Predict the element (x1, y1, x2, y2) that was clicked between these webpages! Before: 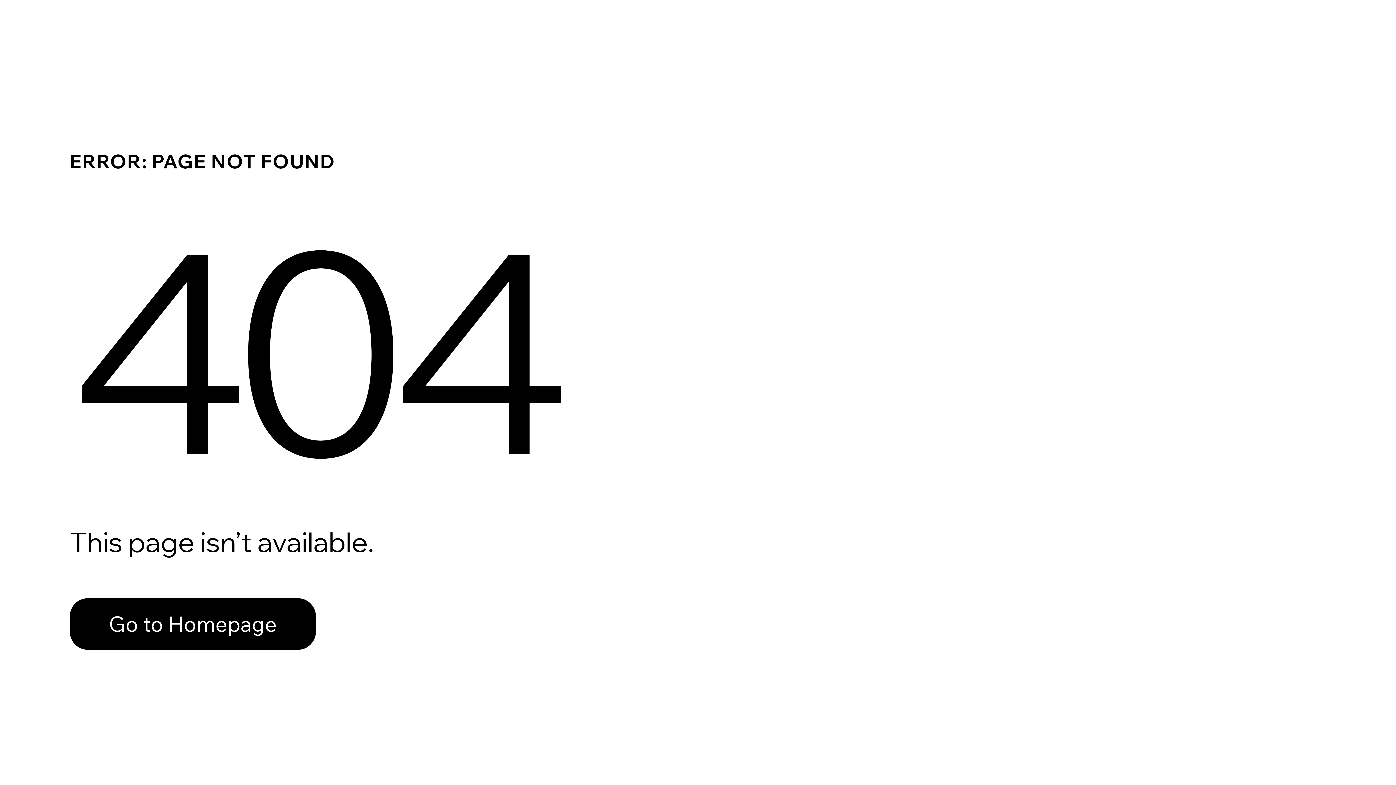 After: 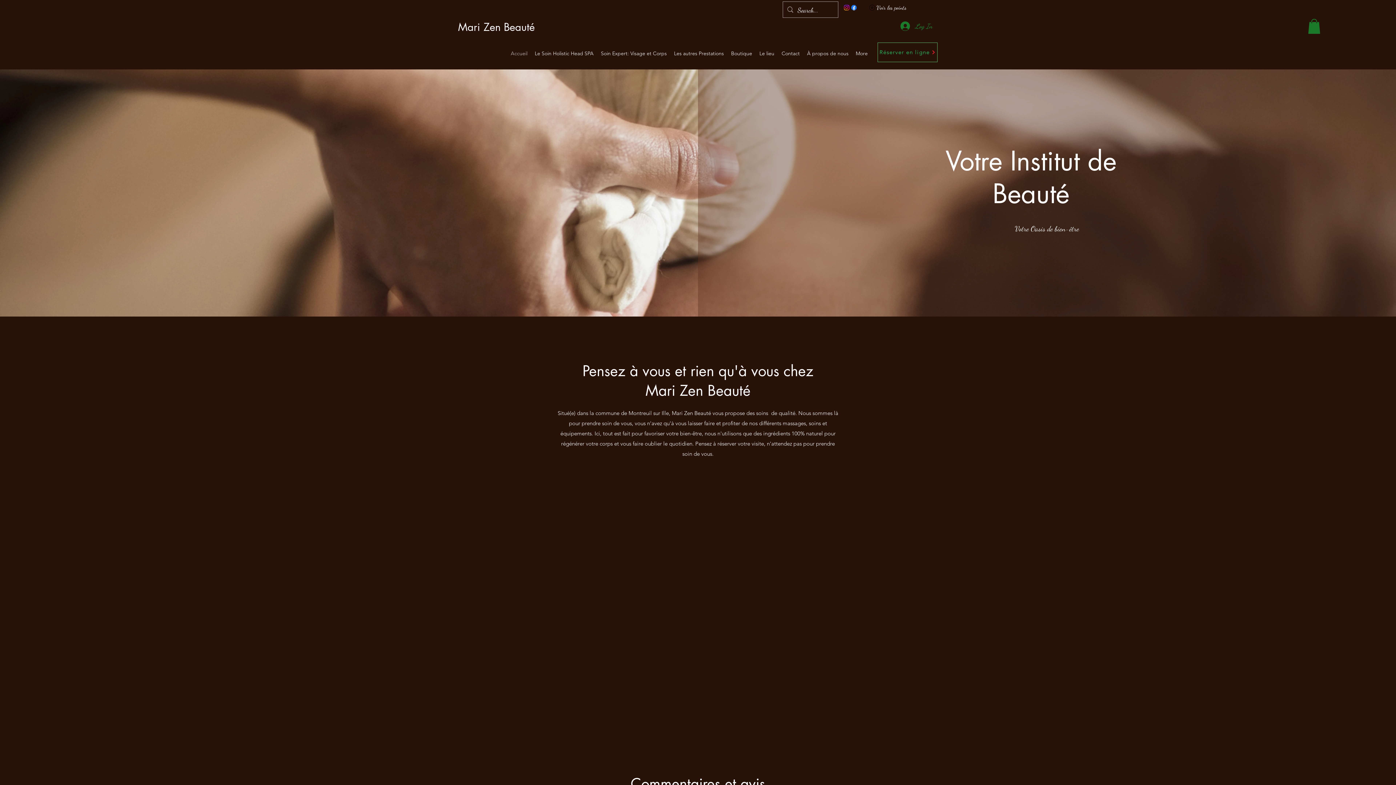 Action: label: Go to Homepage bbox: (69, 598, 316, 650)